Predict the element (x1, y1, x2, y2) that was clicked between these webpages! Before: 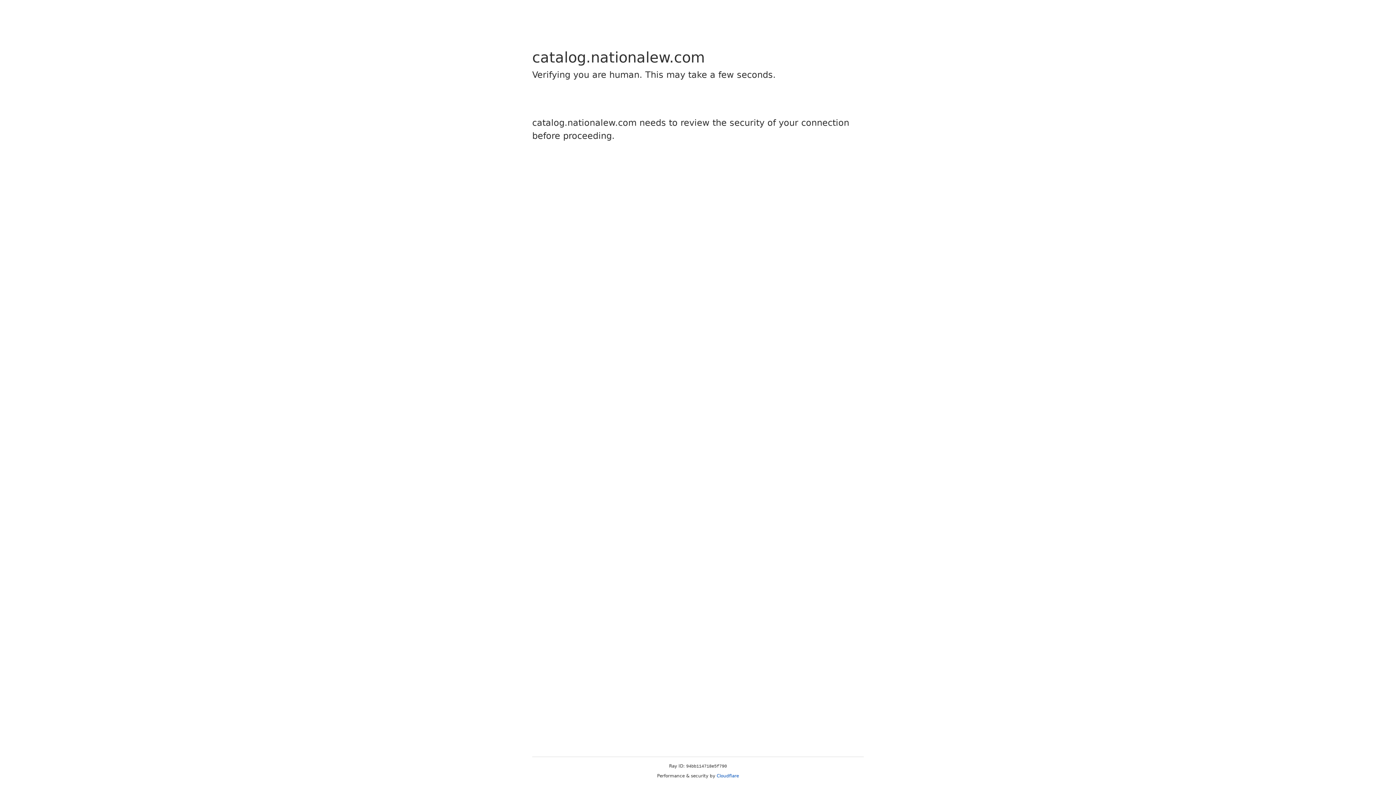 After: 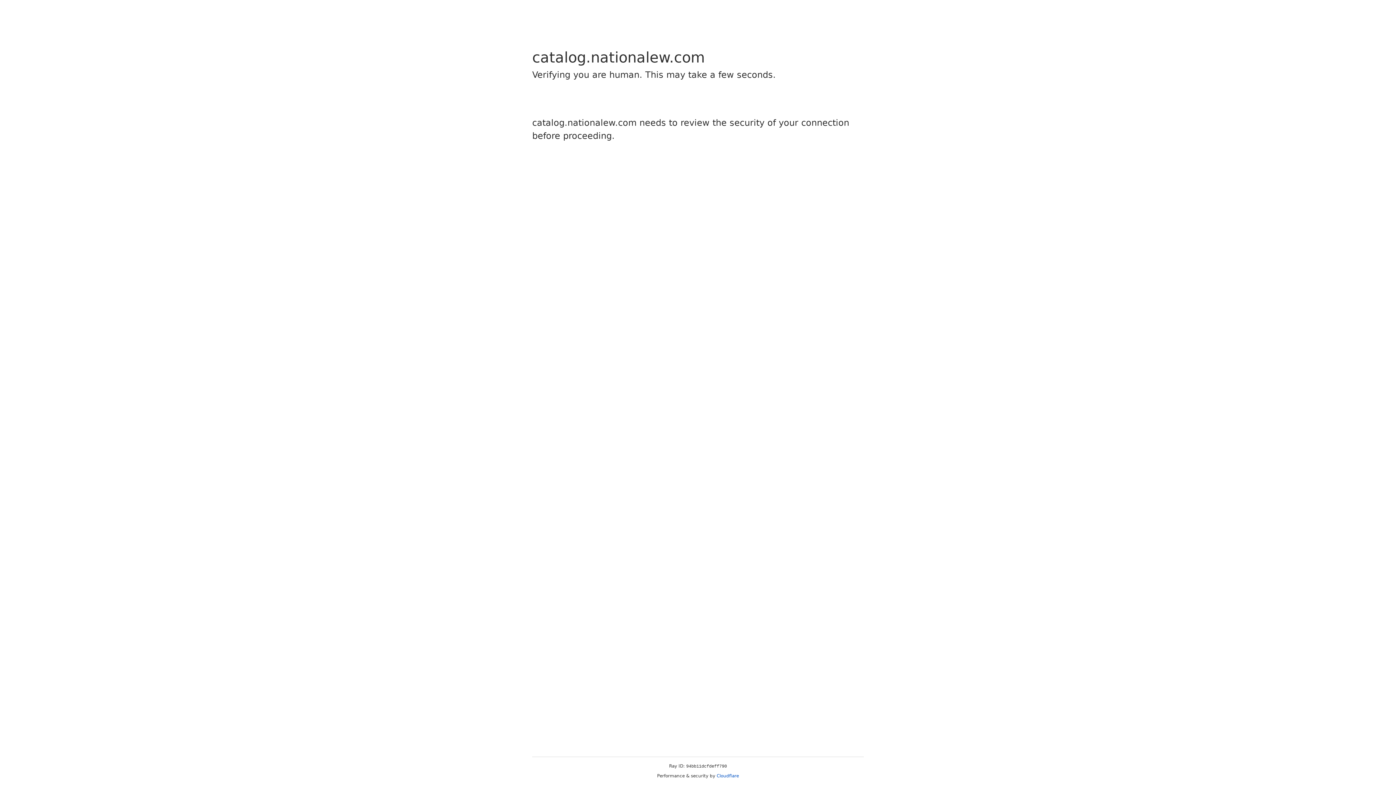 Action: label: Cloudflare bbox: (716, 773, 739, 778)